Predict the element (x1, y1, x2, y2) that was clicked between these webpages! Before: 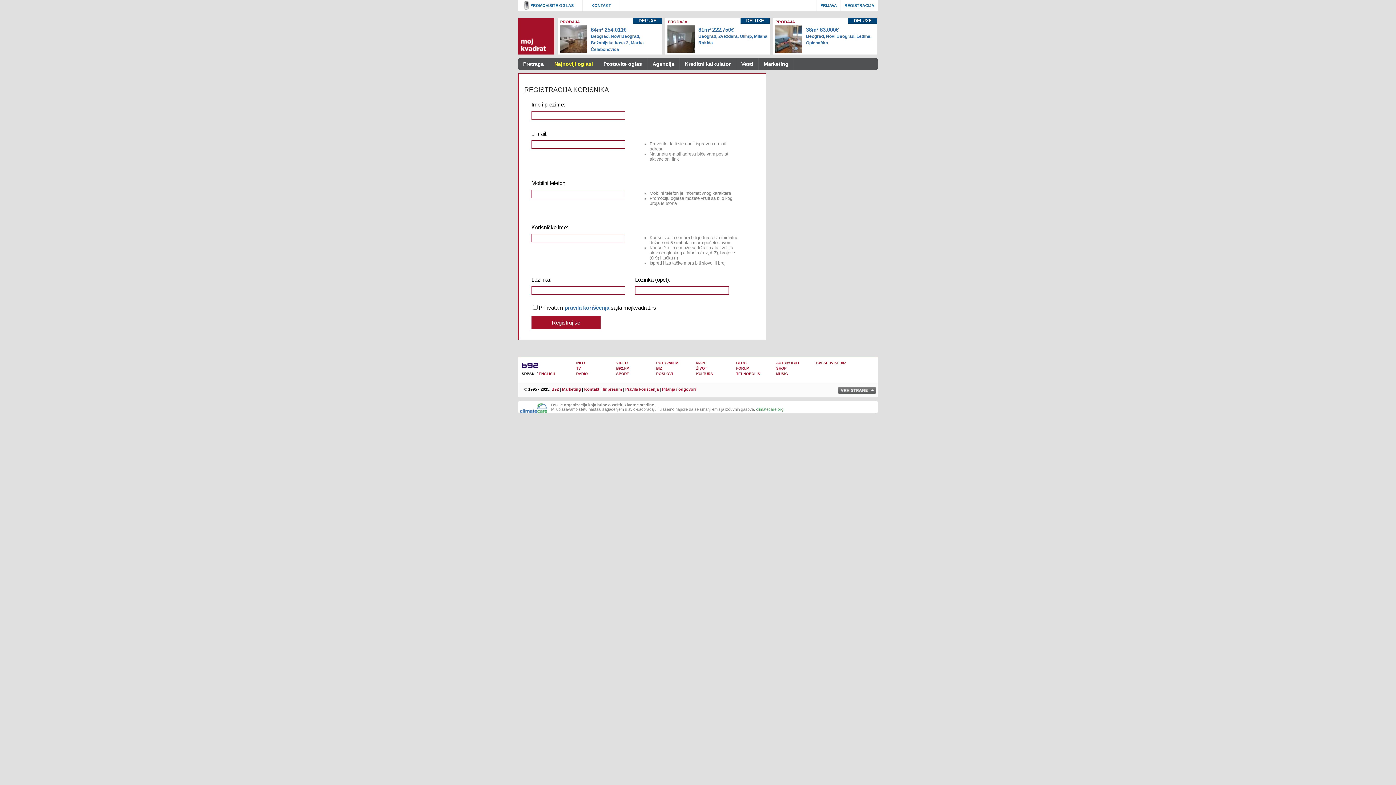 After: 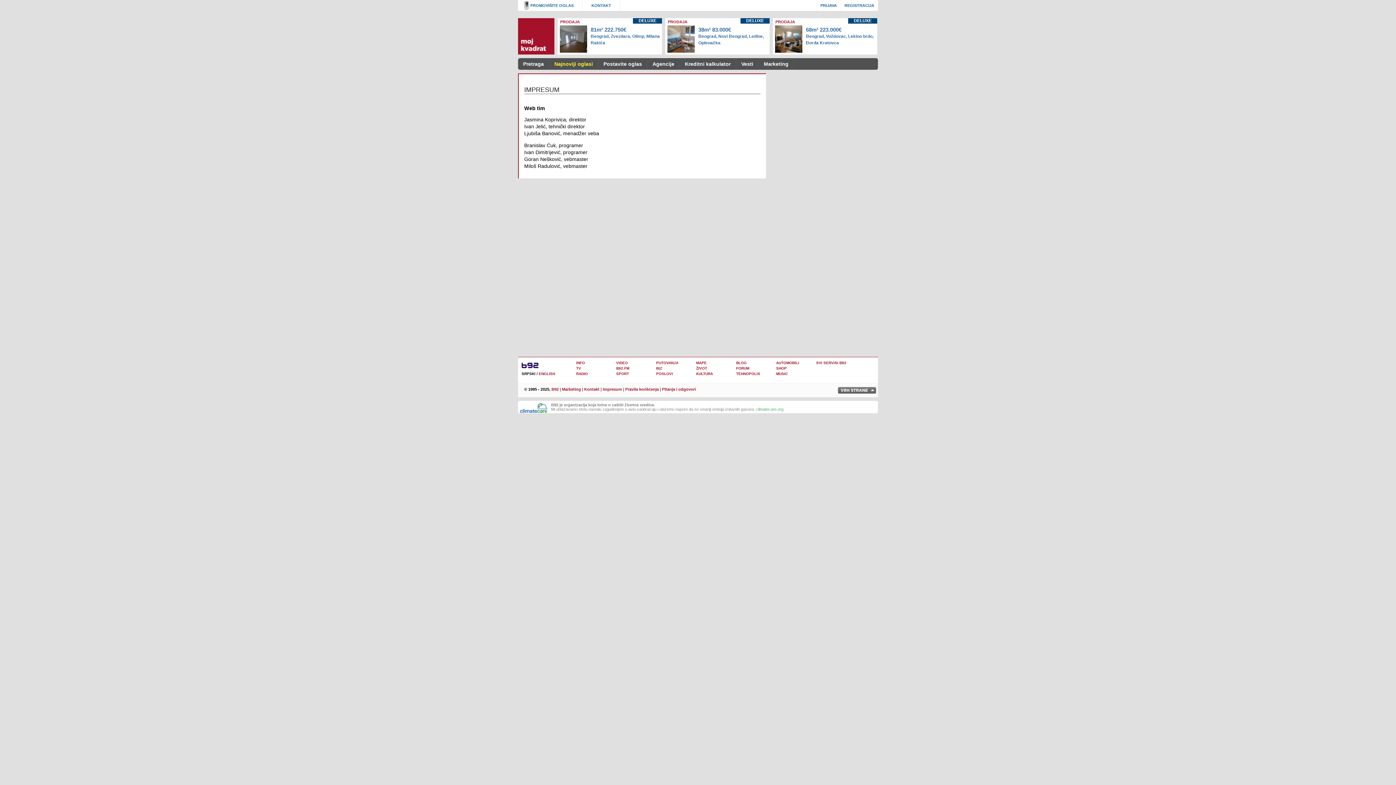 Action: label: Impresum bbox: (602, 387, 622, 391)